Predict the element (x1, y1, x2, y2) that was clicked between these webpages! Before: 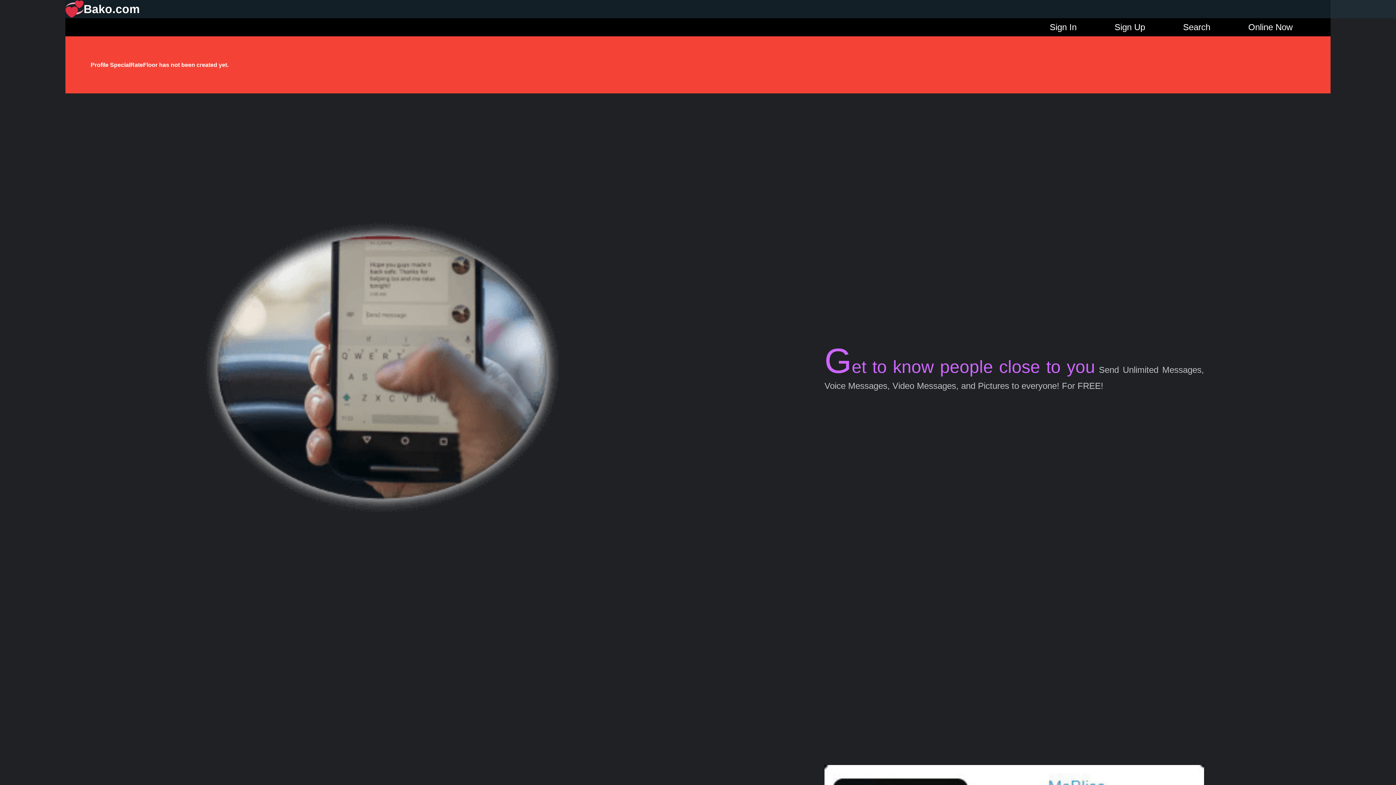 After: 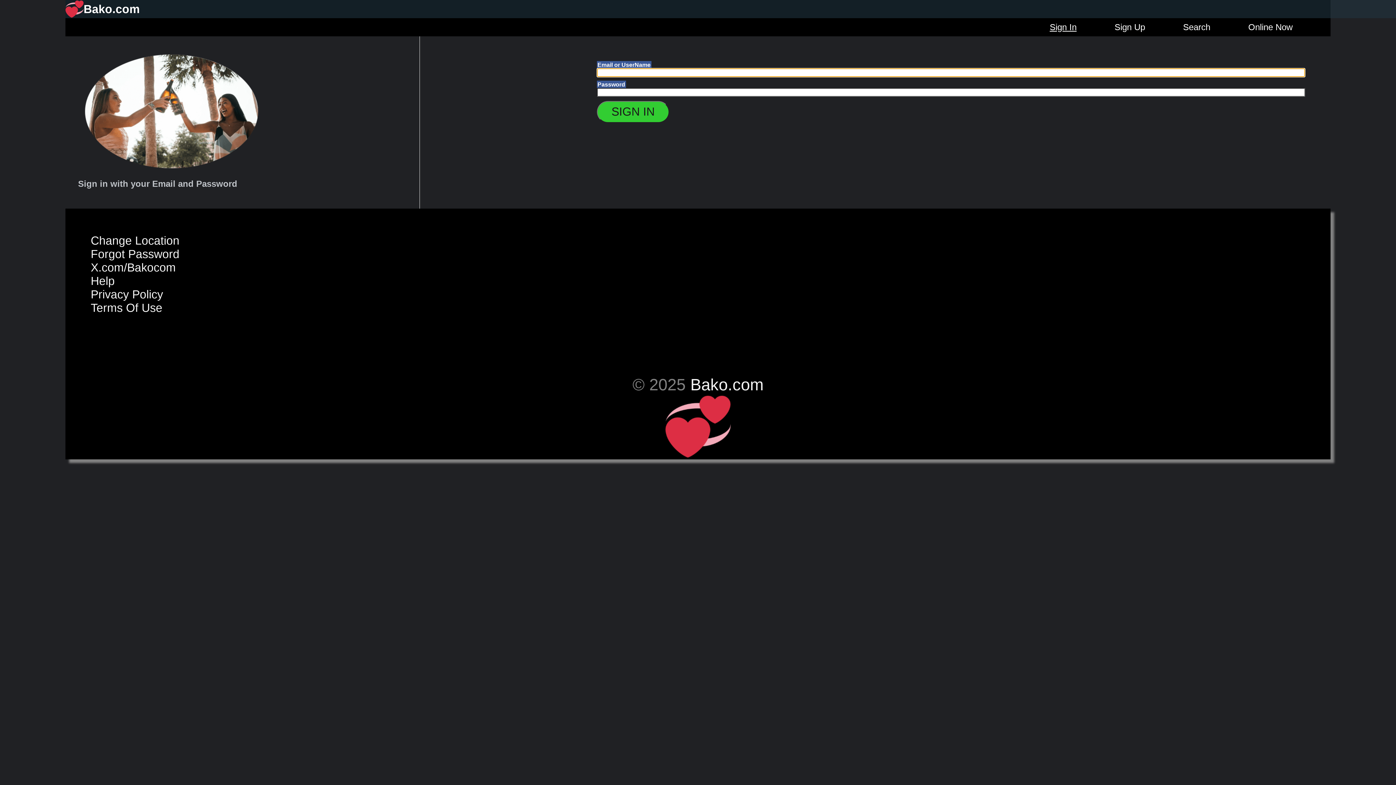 Action: label: Sign In bbox: (1049, 20, 1076, 34)